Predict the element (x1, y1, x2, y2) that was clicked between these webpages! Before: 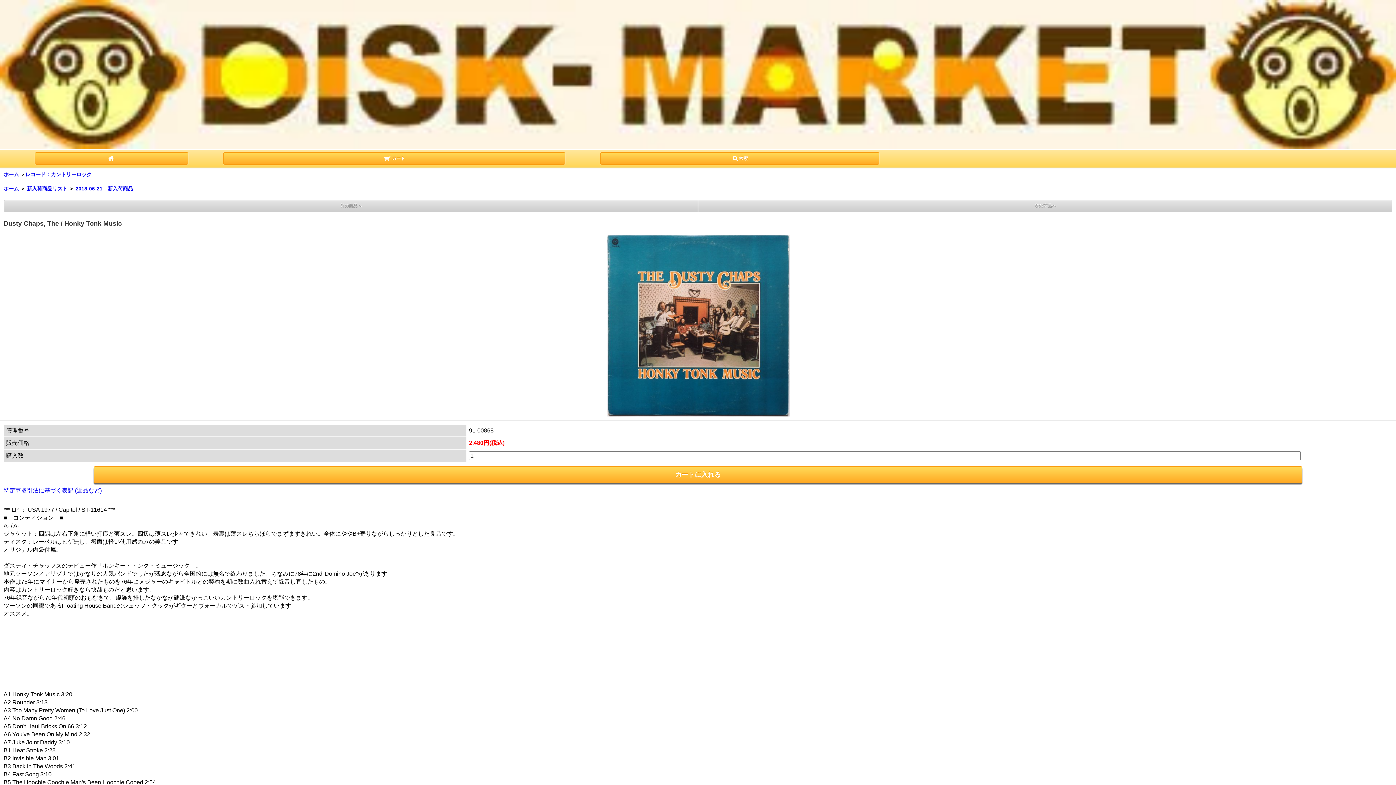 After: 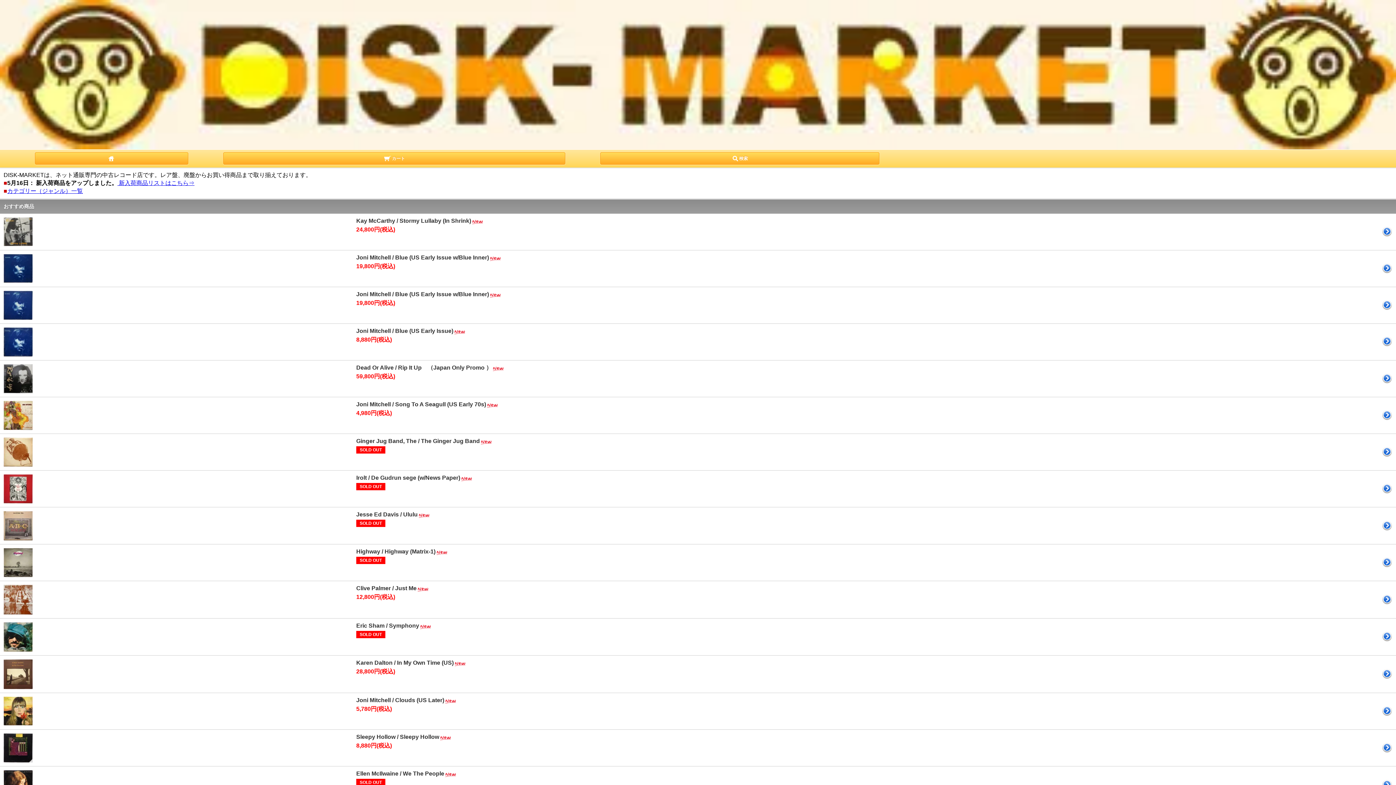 Action: bbox: (34, 152, 188, 164)